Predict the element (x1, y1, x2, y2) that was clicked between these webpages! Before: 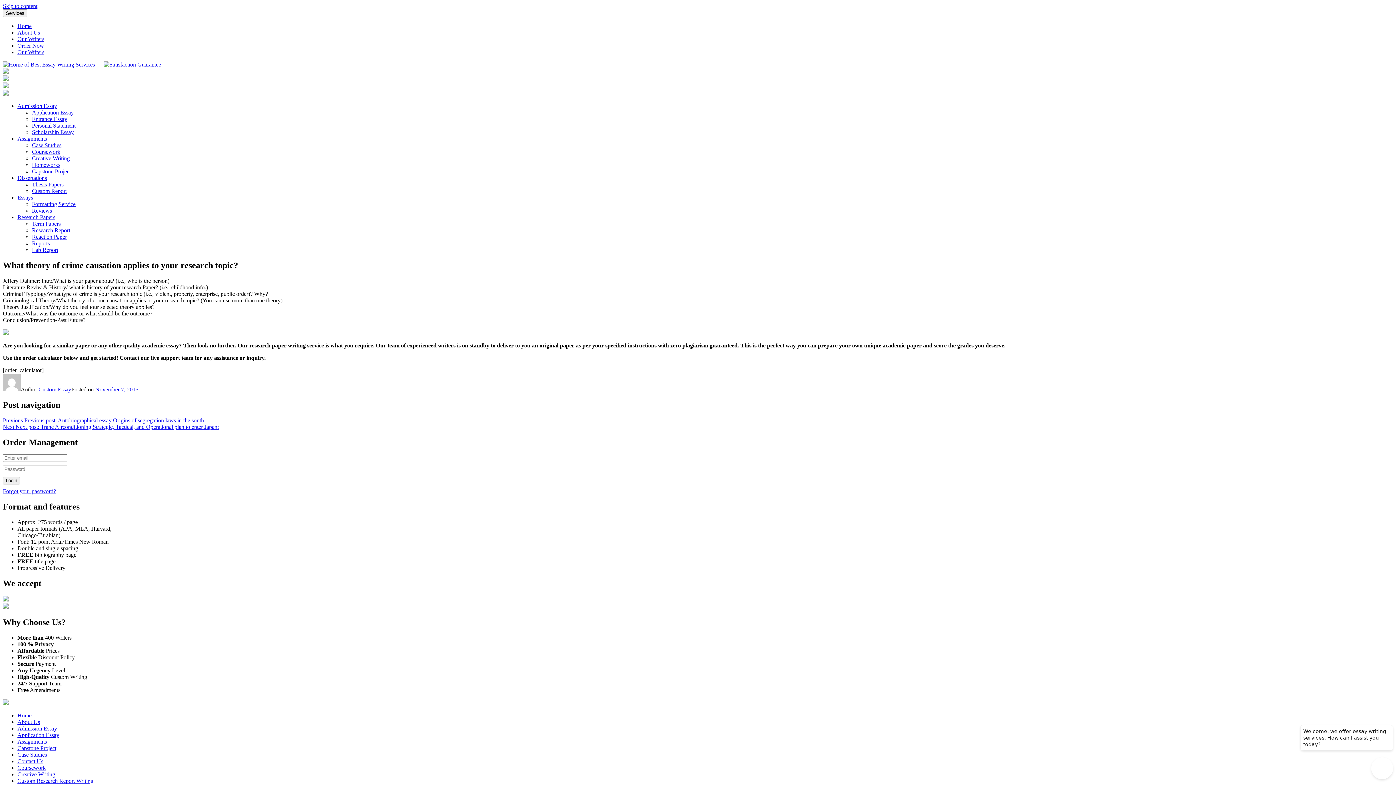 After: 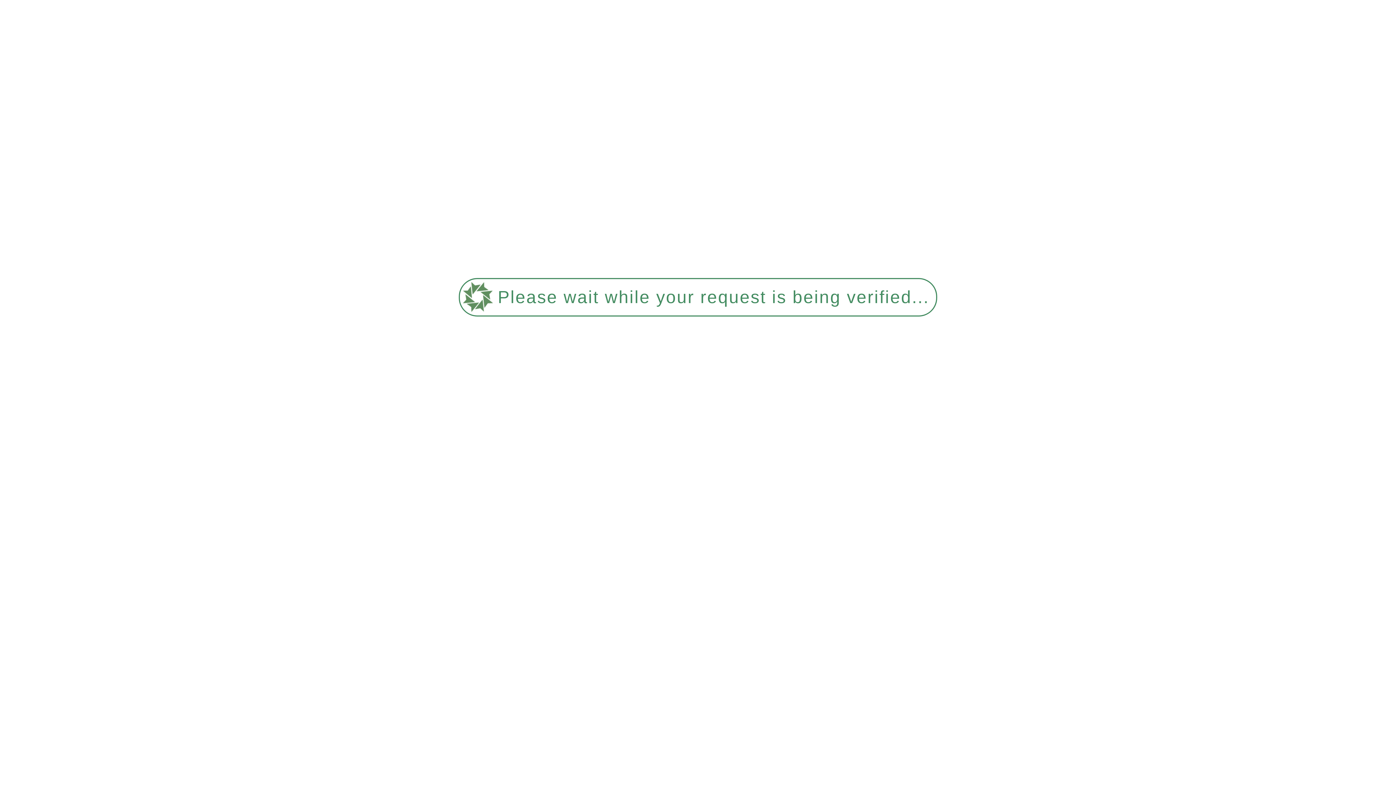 Action: label: Previous Previous post: Autobiographical essay Origins of segregation laws in the south bbox: (2, 417, 204, 423)